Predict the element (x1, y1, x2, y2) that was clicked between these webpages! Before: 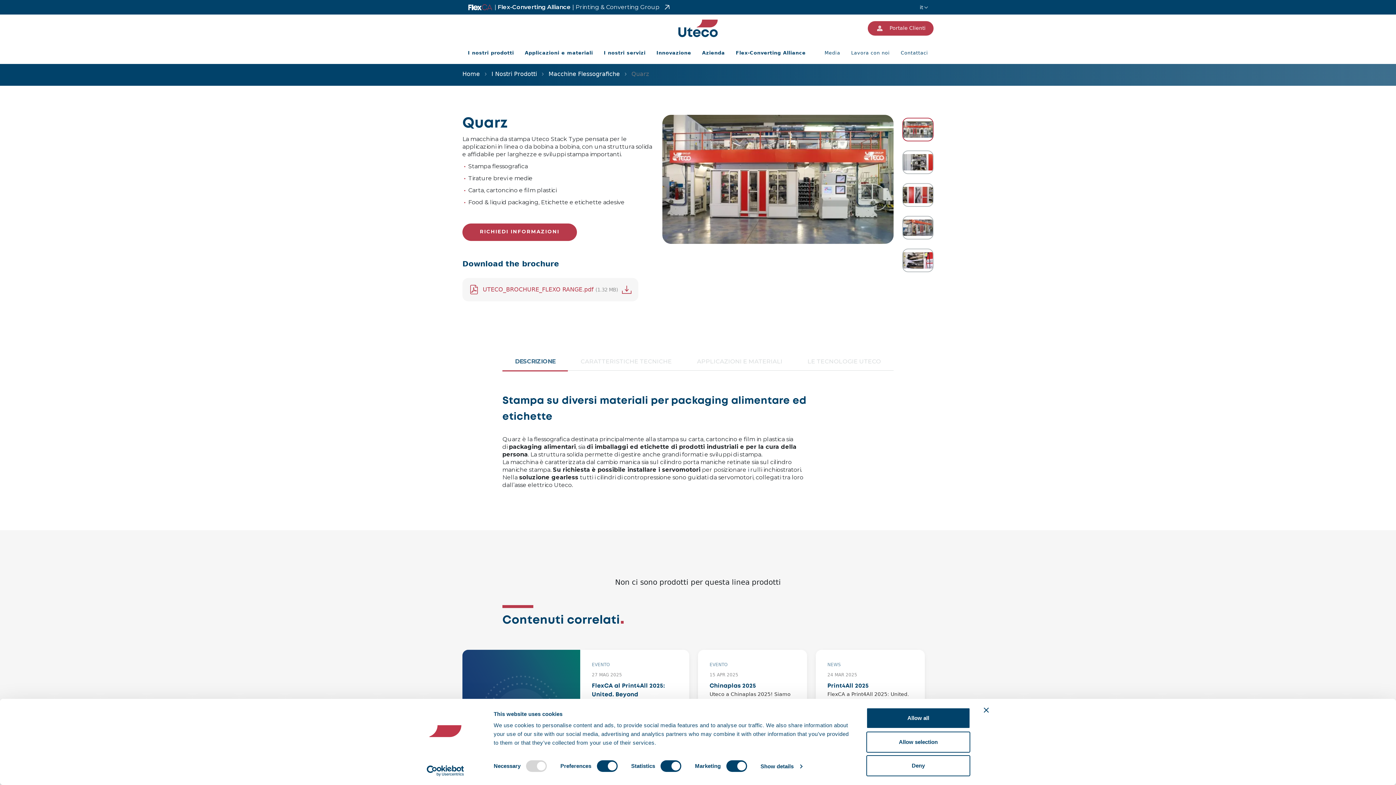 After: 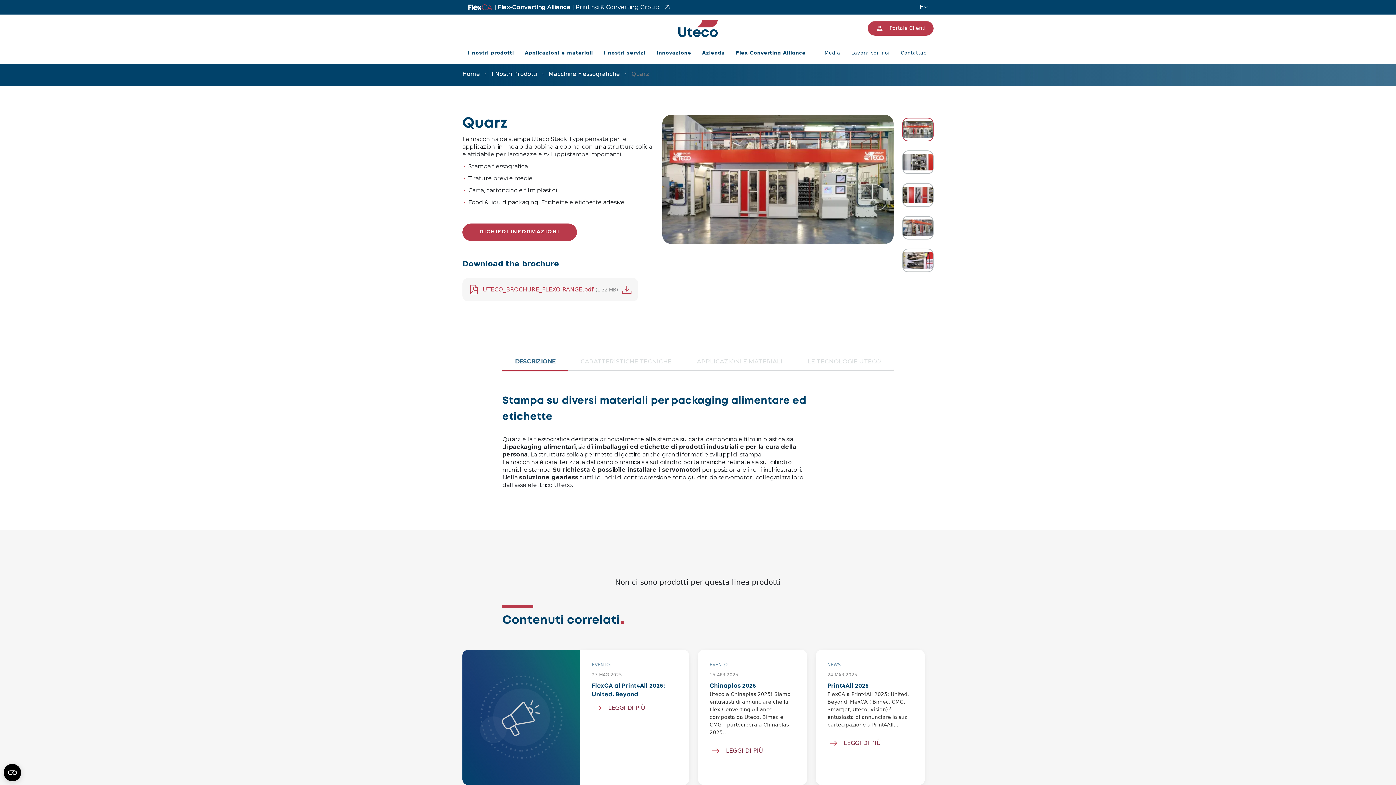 Action: bbox: (866, 708, 970, 729) label: Allow all